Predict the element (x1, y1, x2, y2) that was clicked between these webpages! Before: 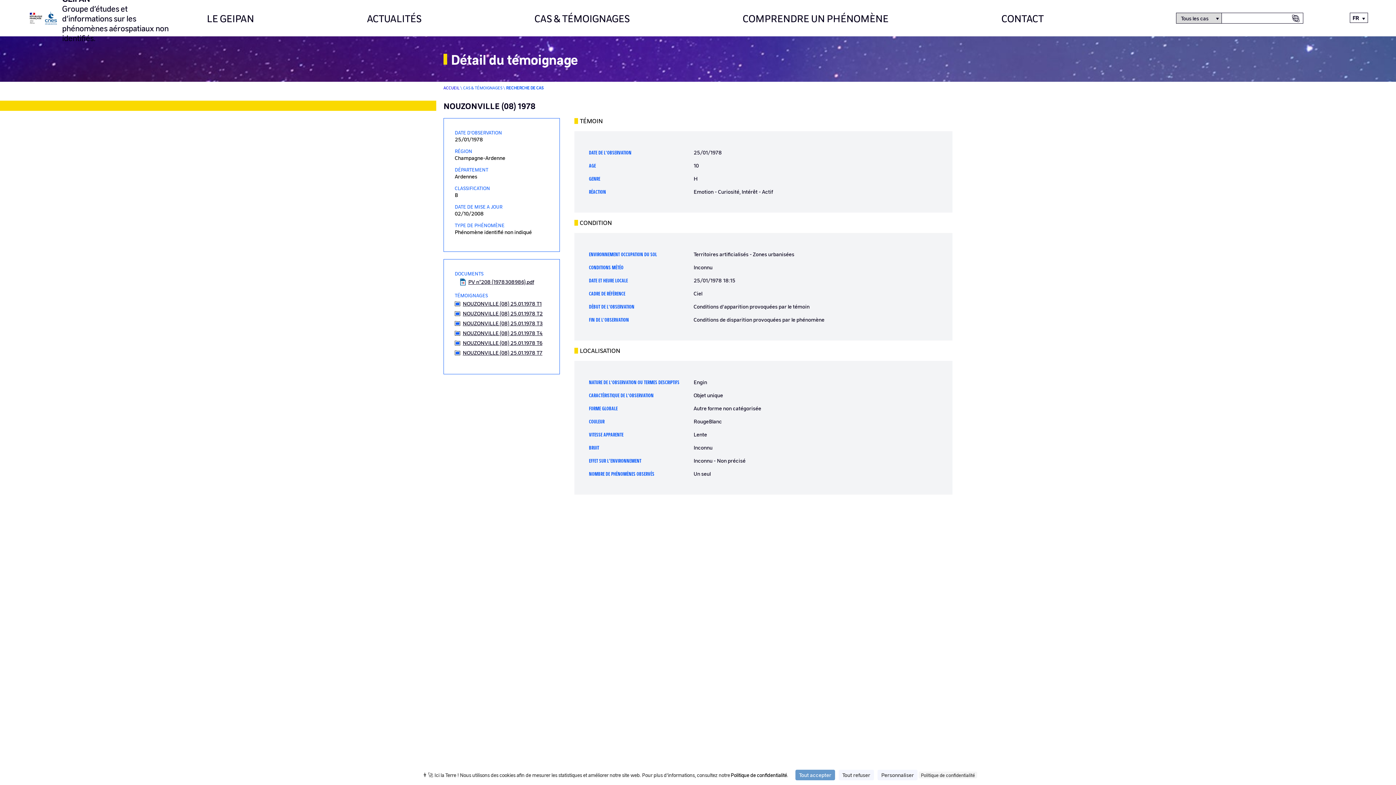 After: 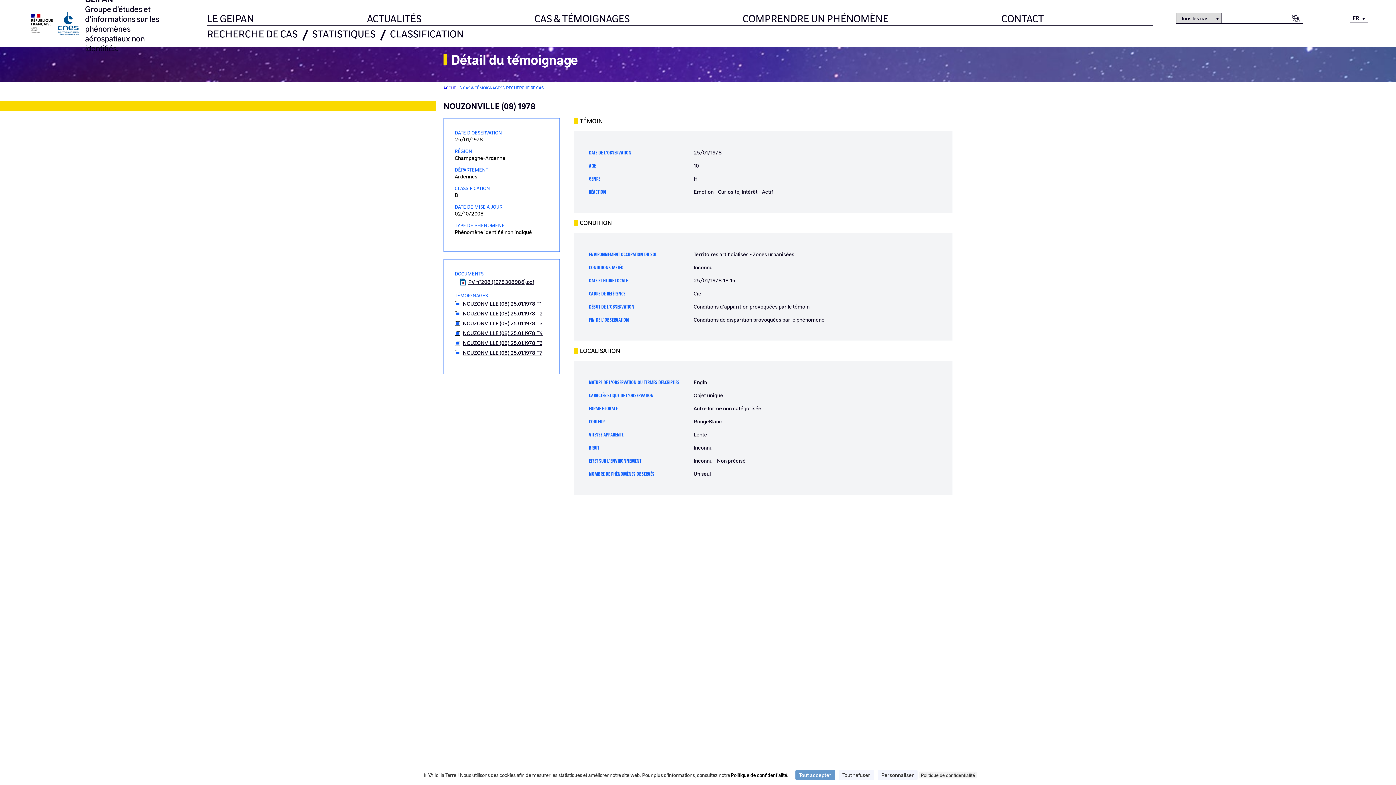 Action: label: CAS & TÉMOIGNAGES bbox: (534, 11, 629, 24)